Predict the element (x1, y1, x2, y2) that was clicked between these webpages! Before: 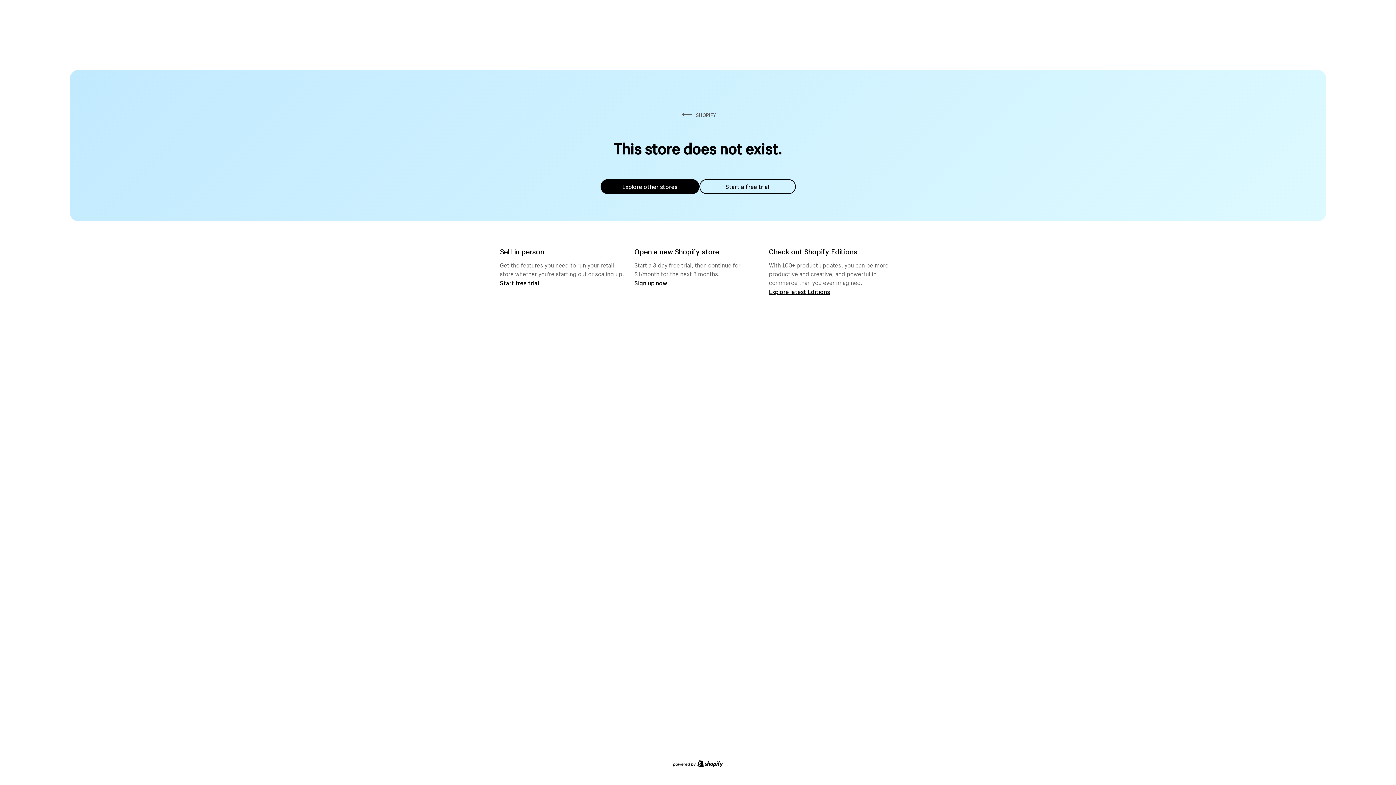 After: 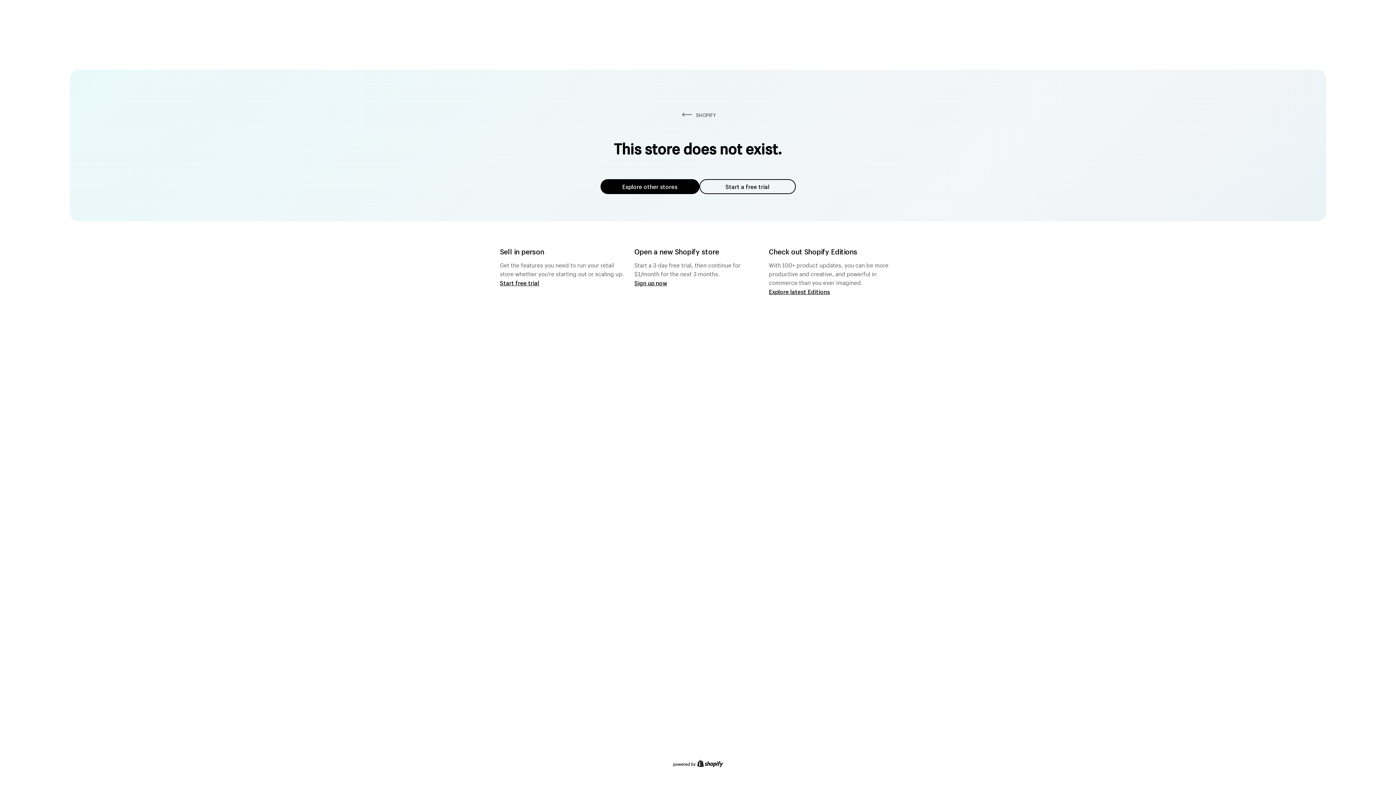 Action: bbox: (600, 179, 699, 194) label: Explore other stores